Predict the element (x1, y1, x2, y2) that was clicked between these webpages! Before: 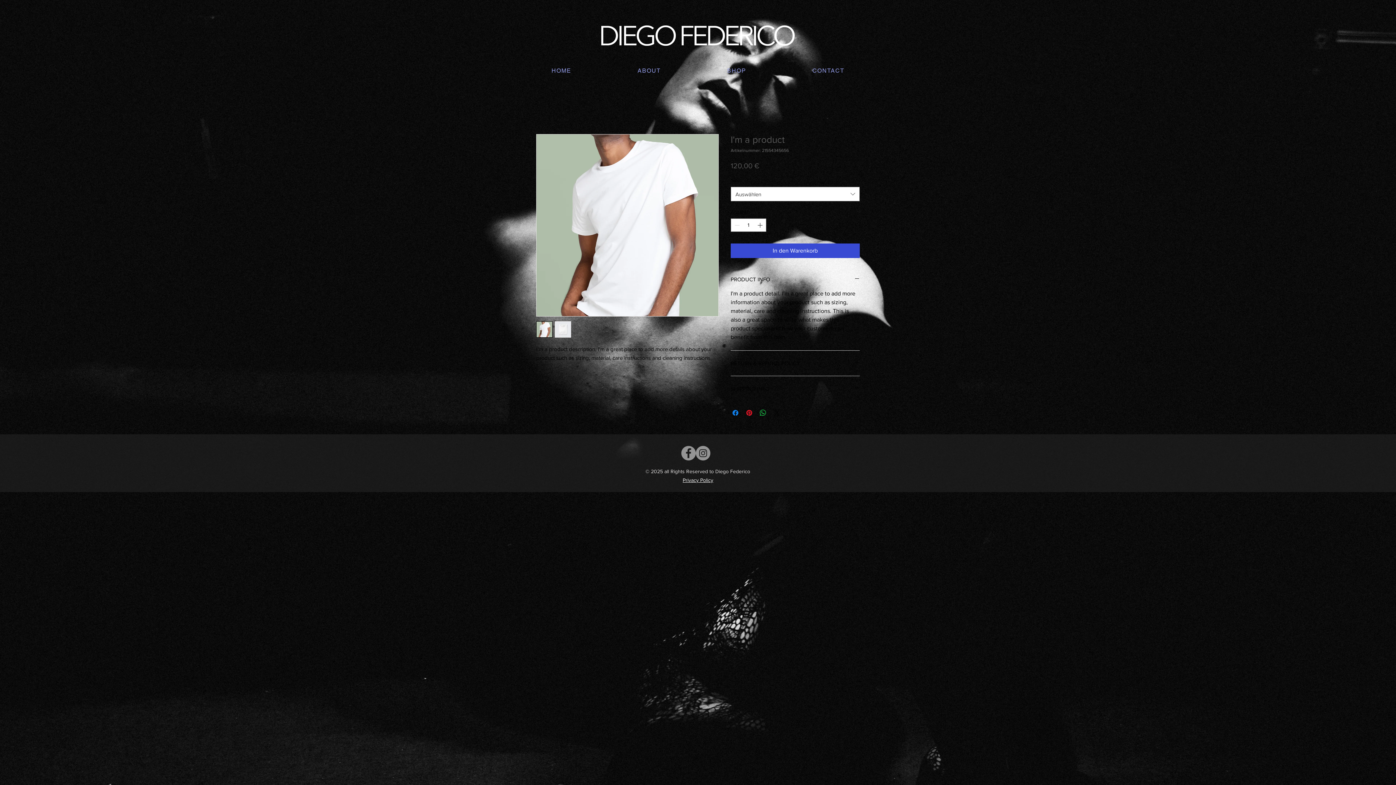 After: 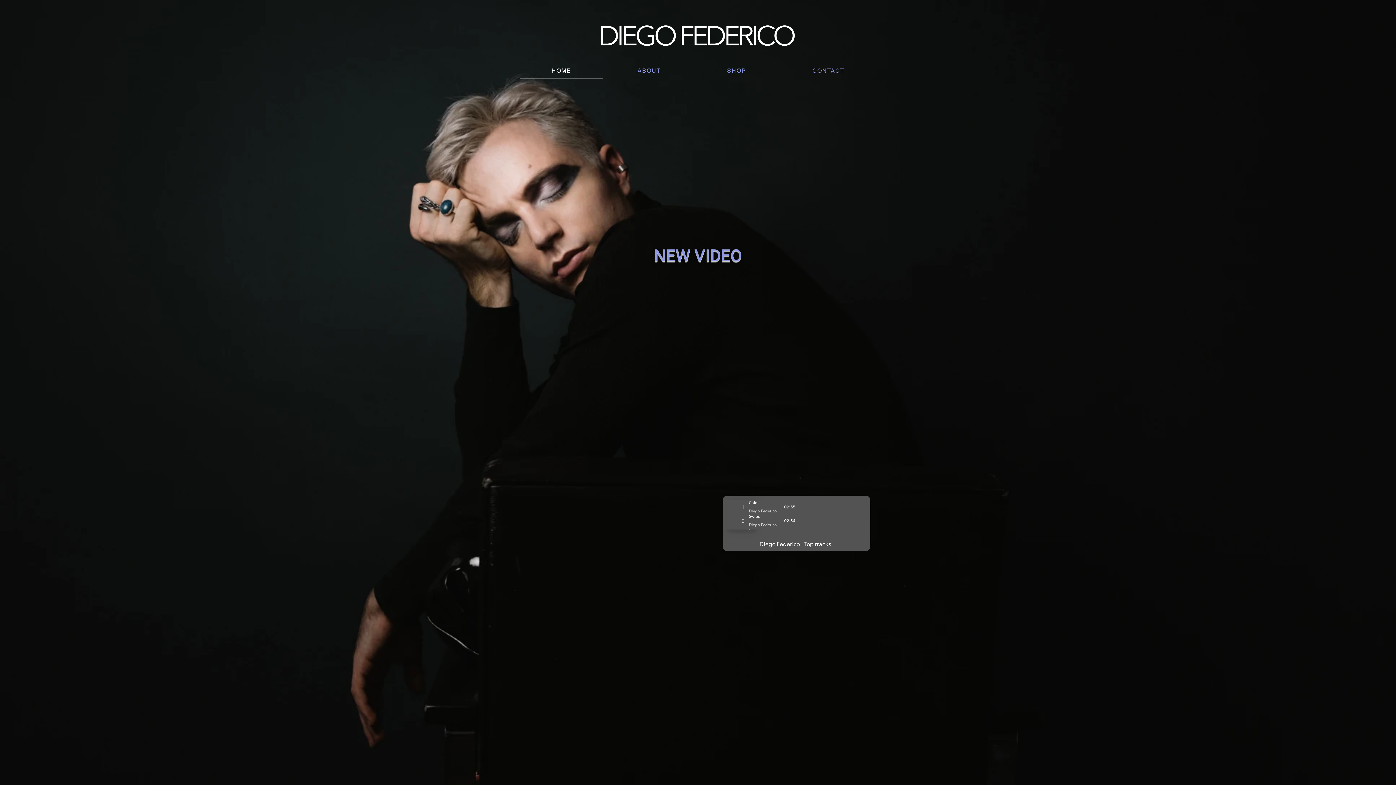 Action: label: HOME bbox: (520, 63, 603, 78)